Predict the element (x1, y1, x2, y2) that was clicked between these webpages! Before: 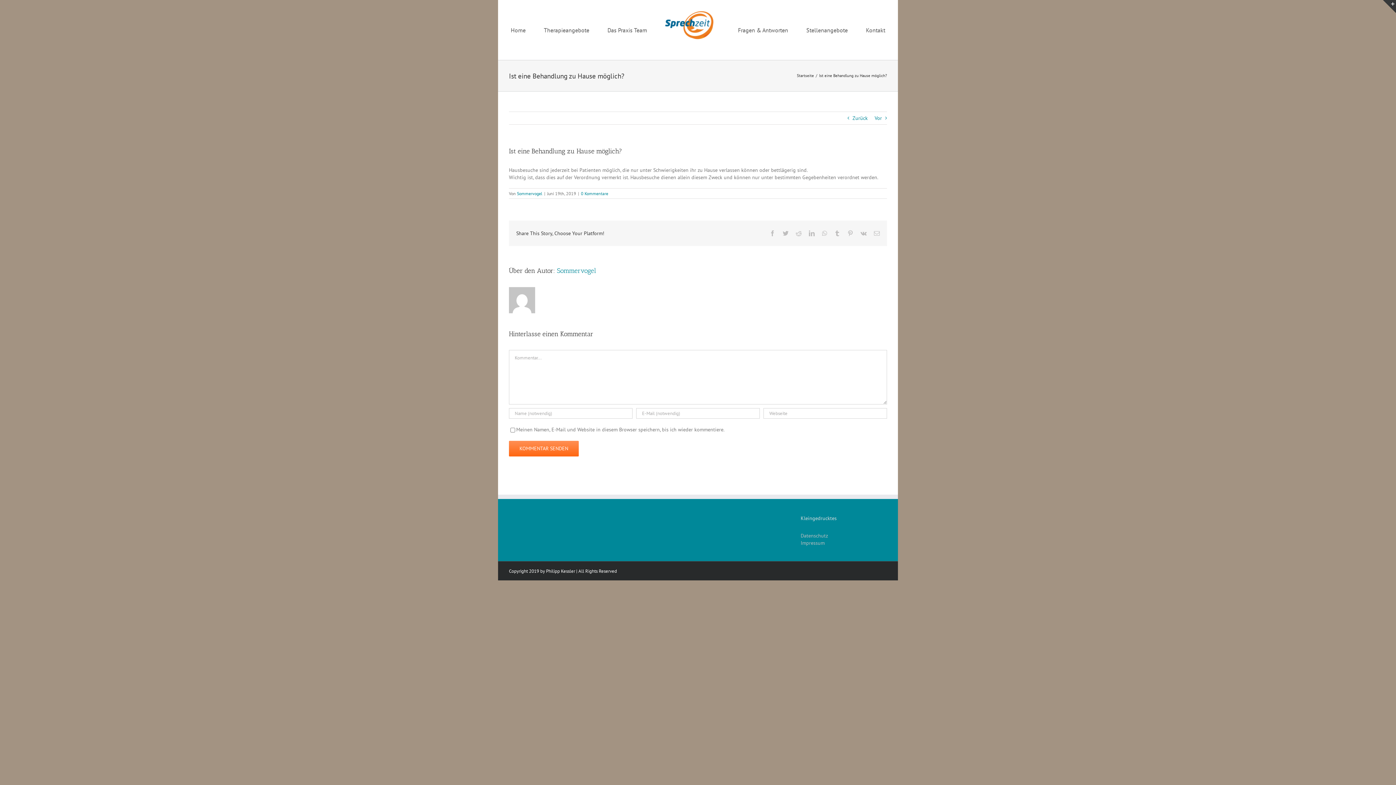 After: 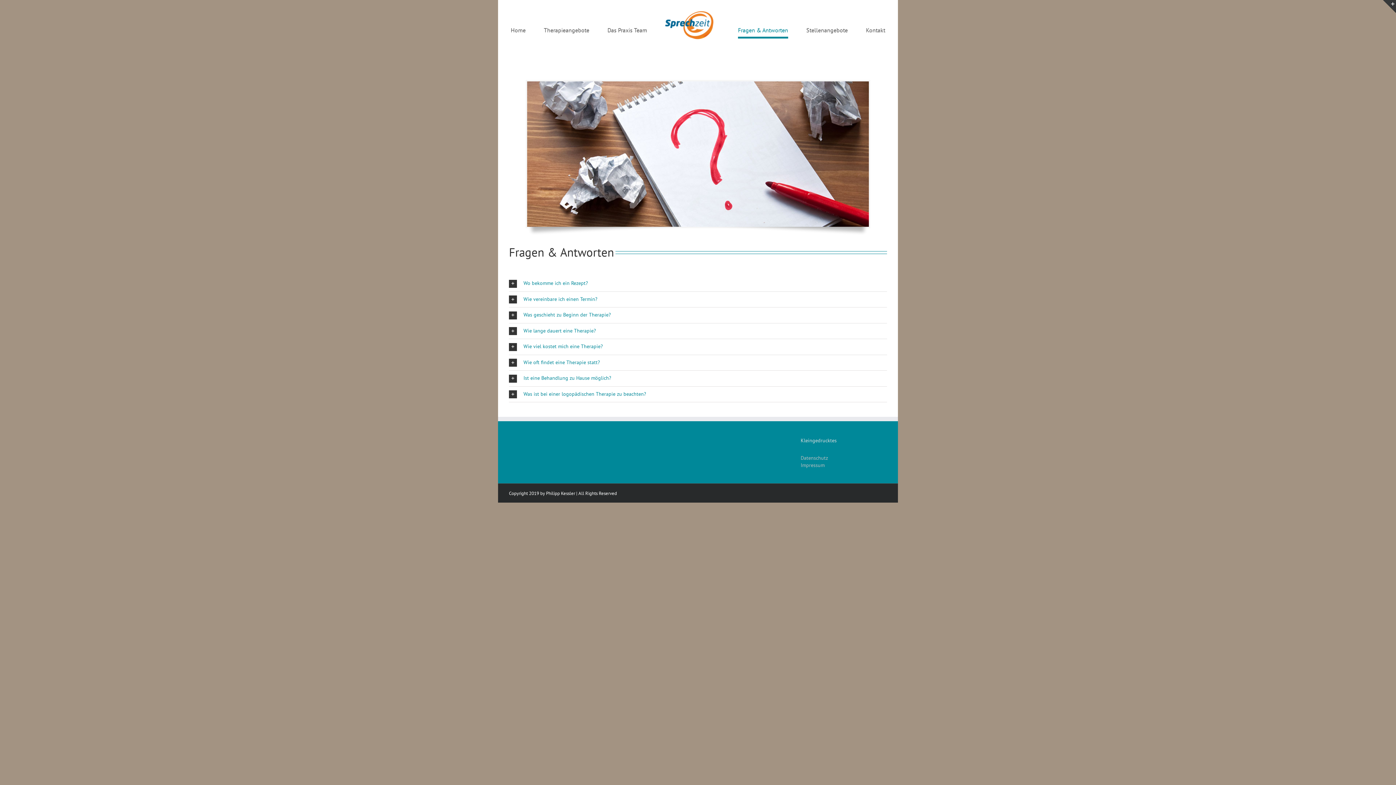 Action: bbox: (738, 14, 788, 45) label: Fragen & Antworten